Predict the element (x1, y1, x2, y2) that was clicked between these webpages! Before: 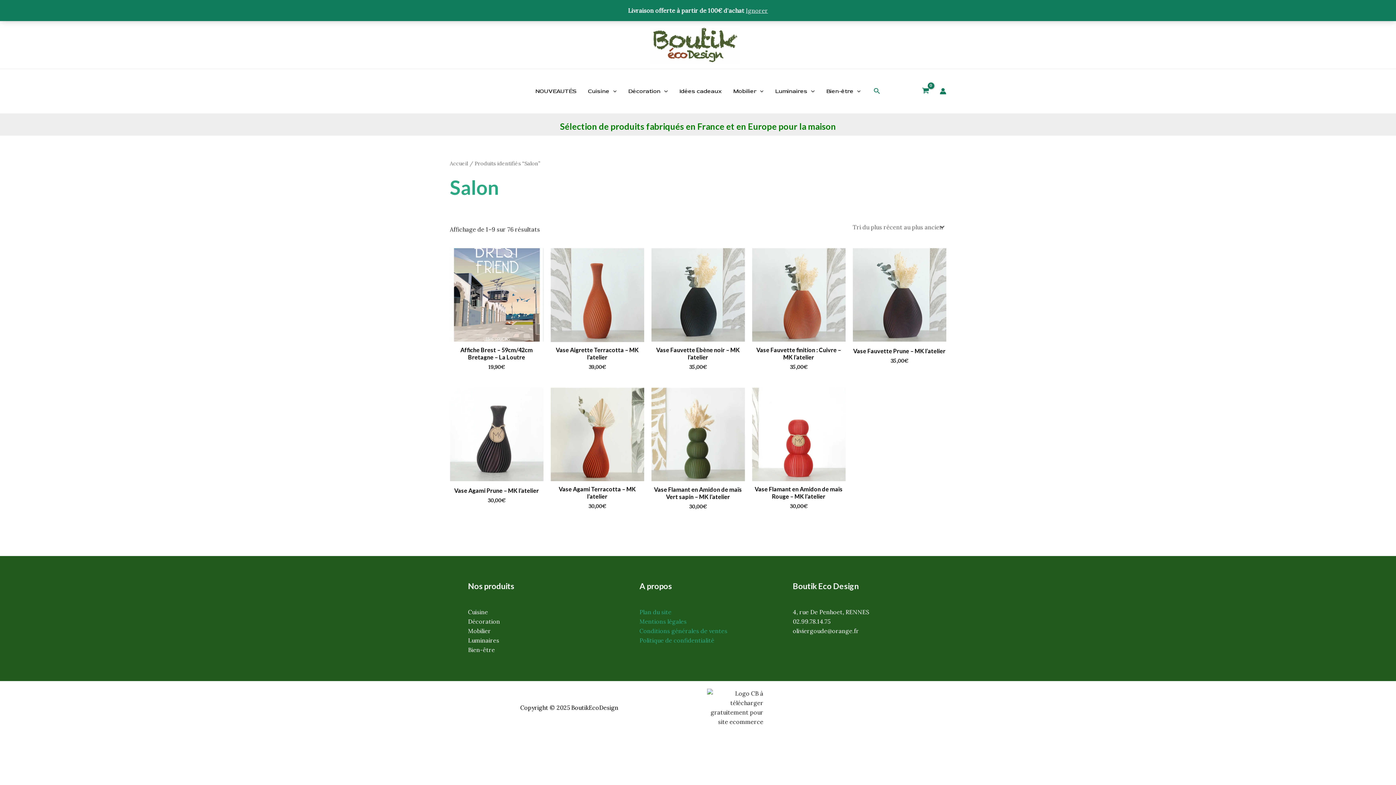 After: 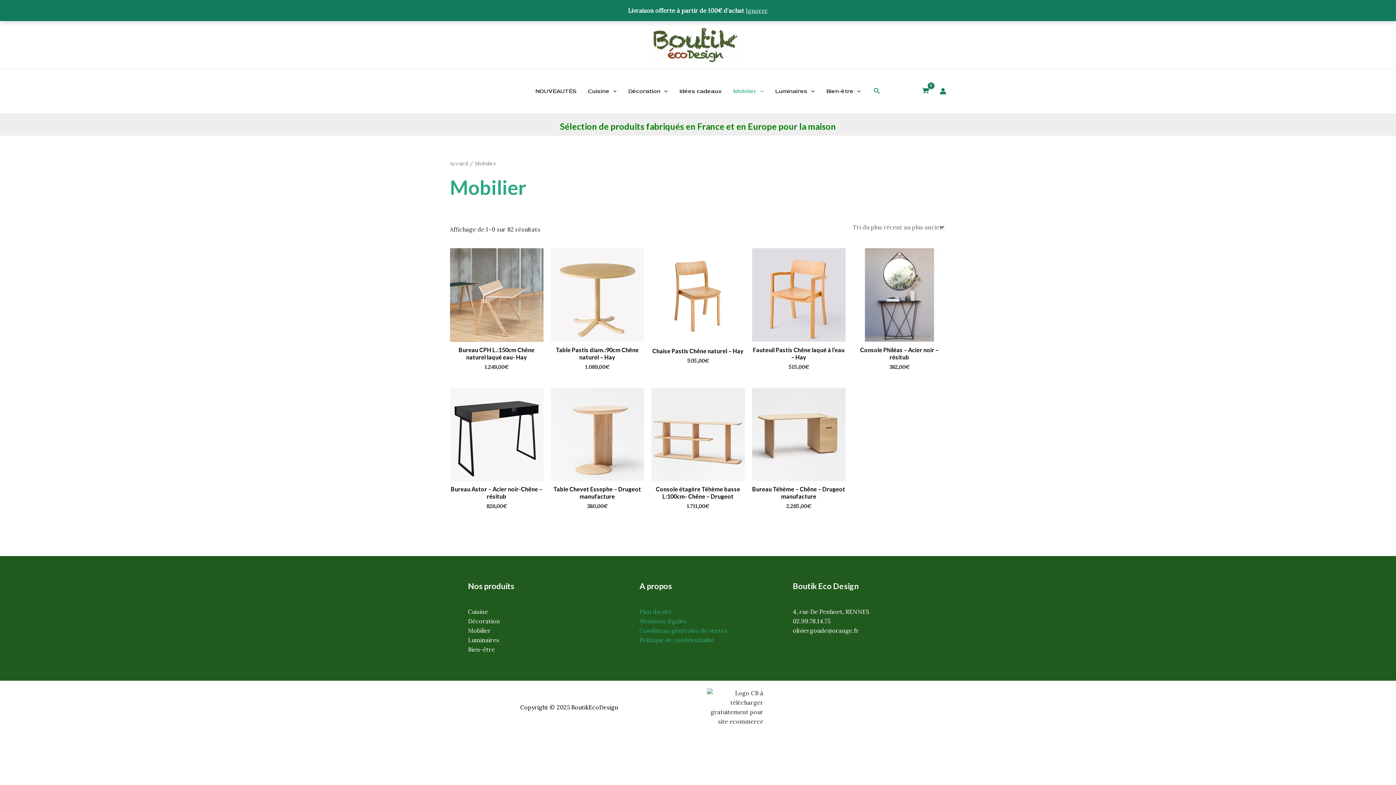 Action: label: Mobilier
 bbox: (468, 627, 491, 634)